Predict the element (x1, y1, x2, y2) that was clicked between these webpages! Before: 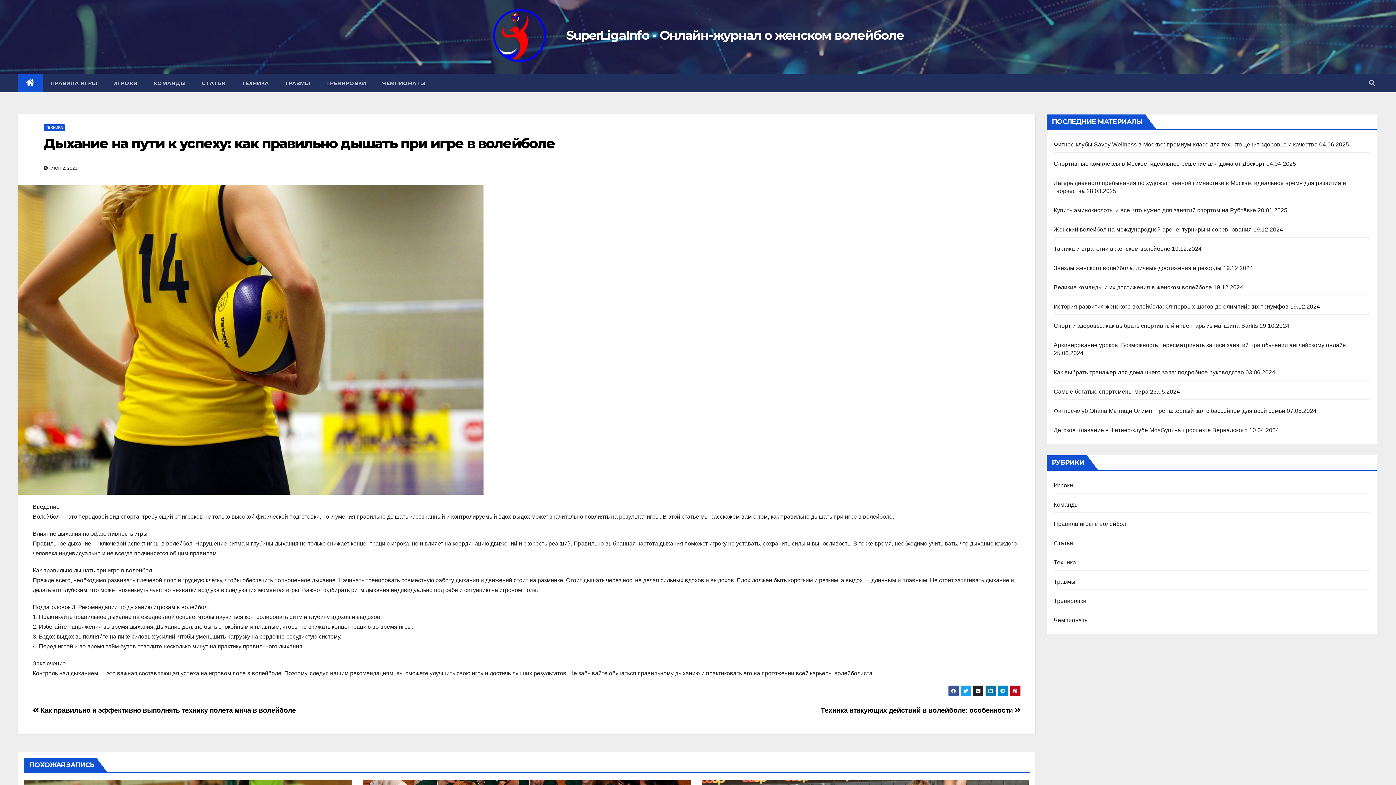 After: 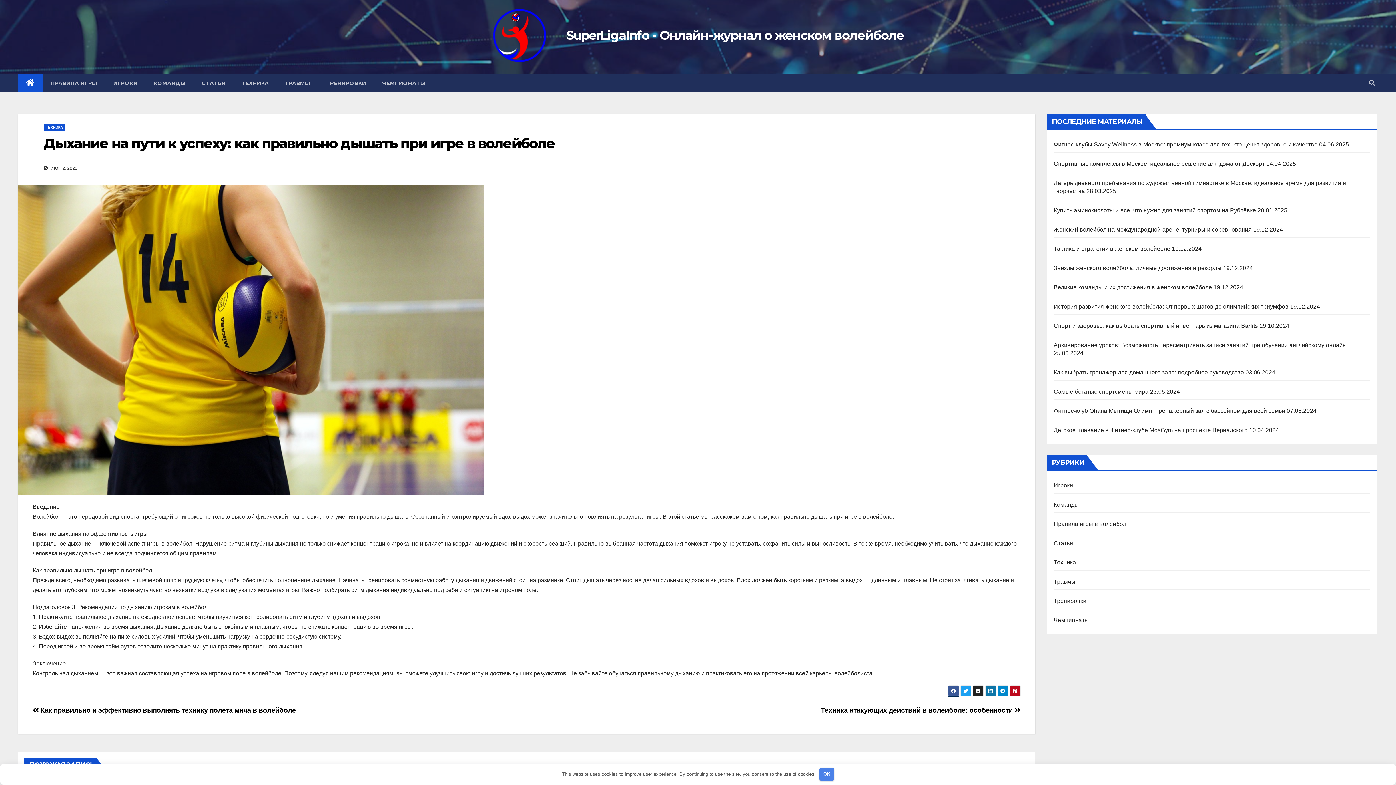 Action: bbox: (948, 685, 959, 696)